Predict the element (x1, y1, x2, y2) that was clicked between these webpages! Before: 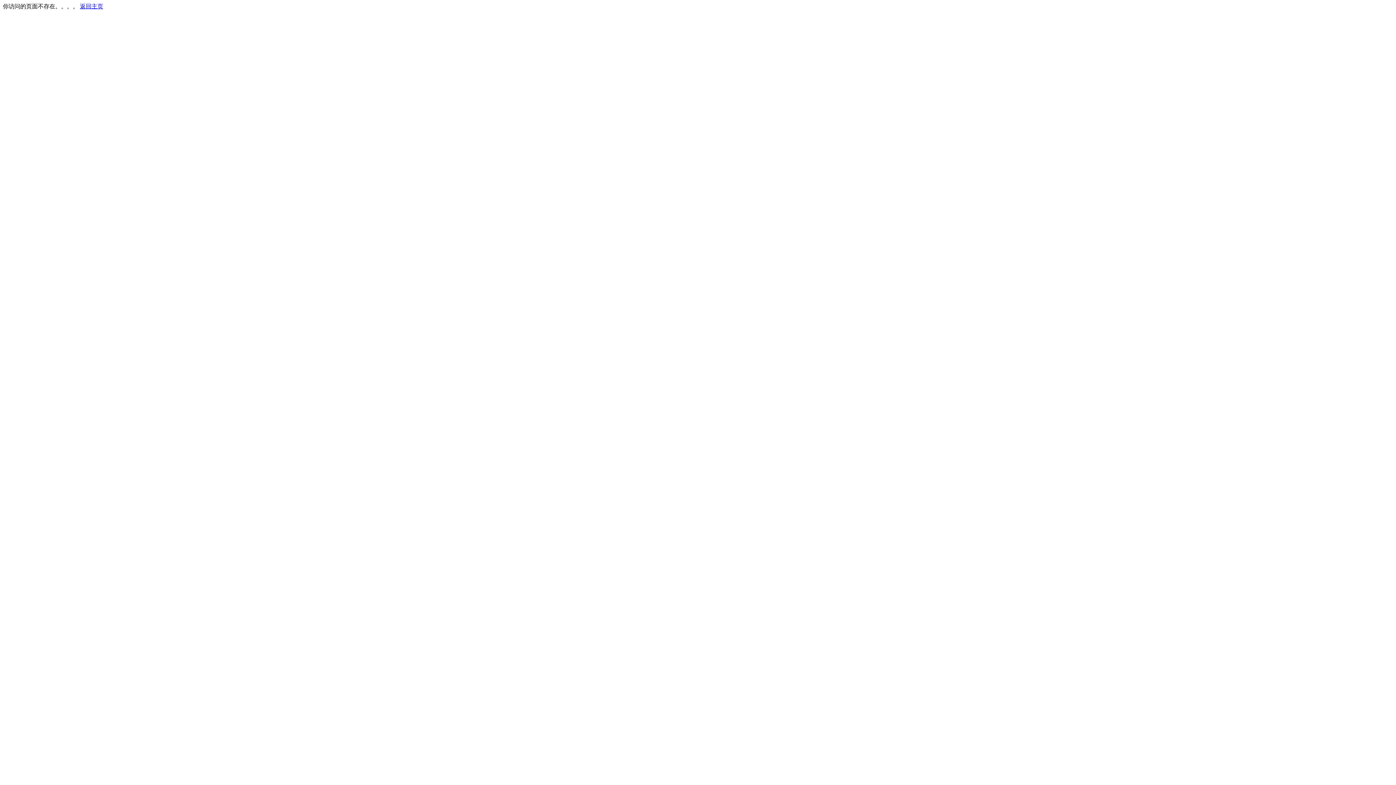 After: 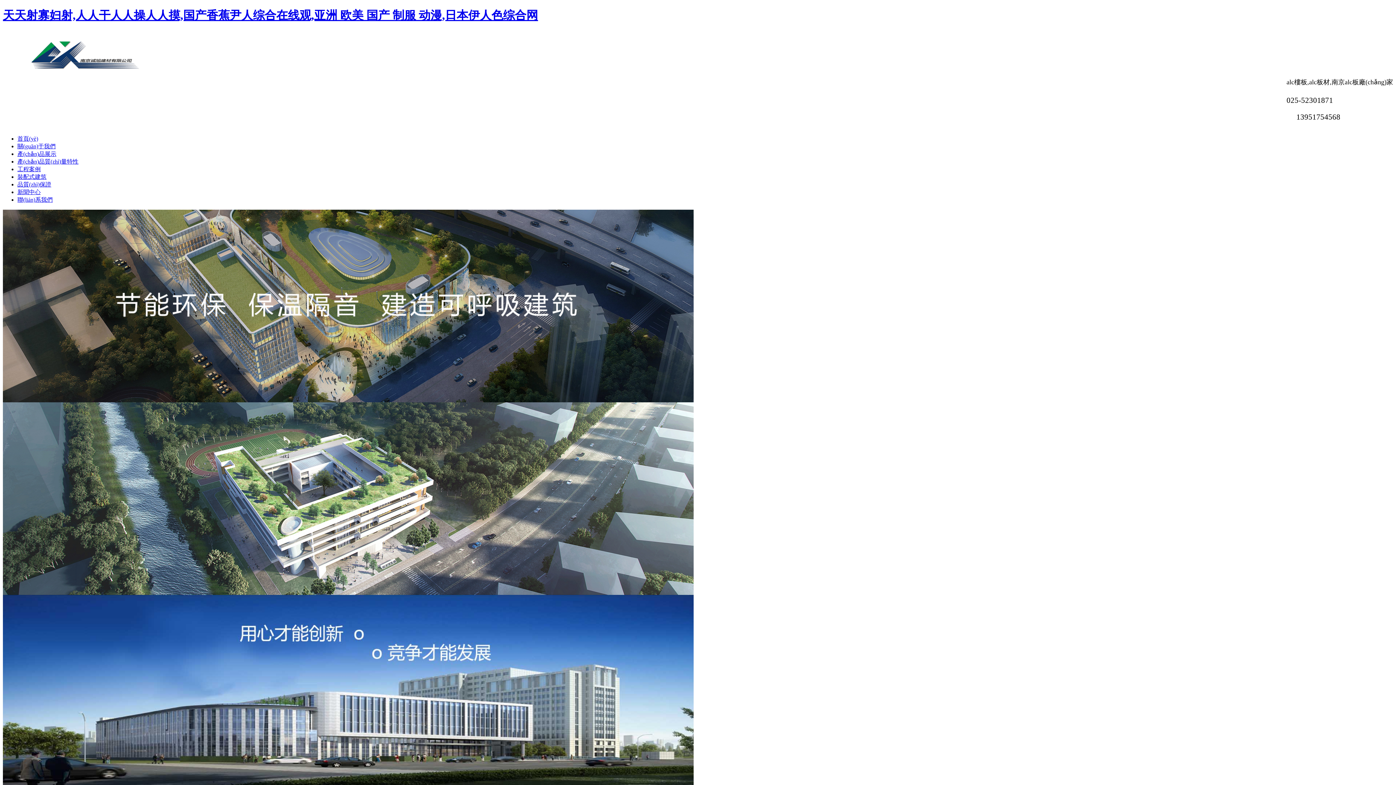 Action: label: 返回主页 bbox: (80, 3, 103, 9)